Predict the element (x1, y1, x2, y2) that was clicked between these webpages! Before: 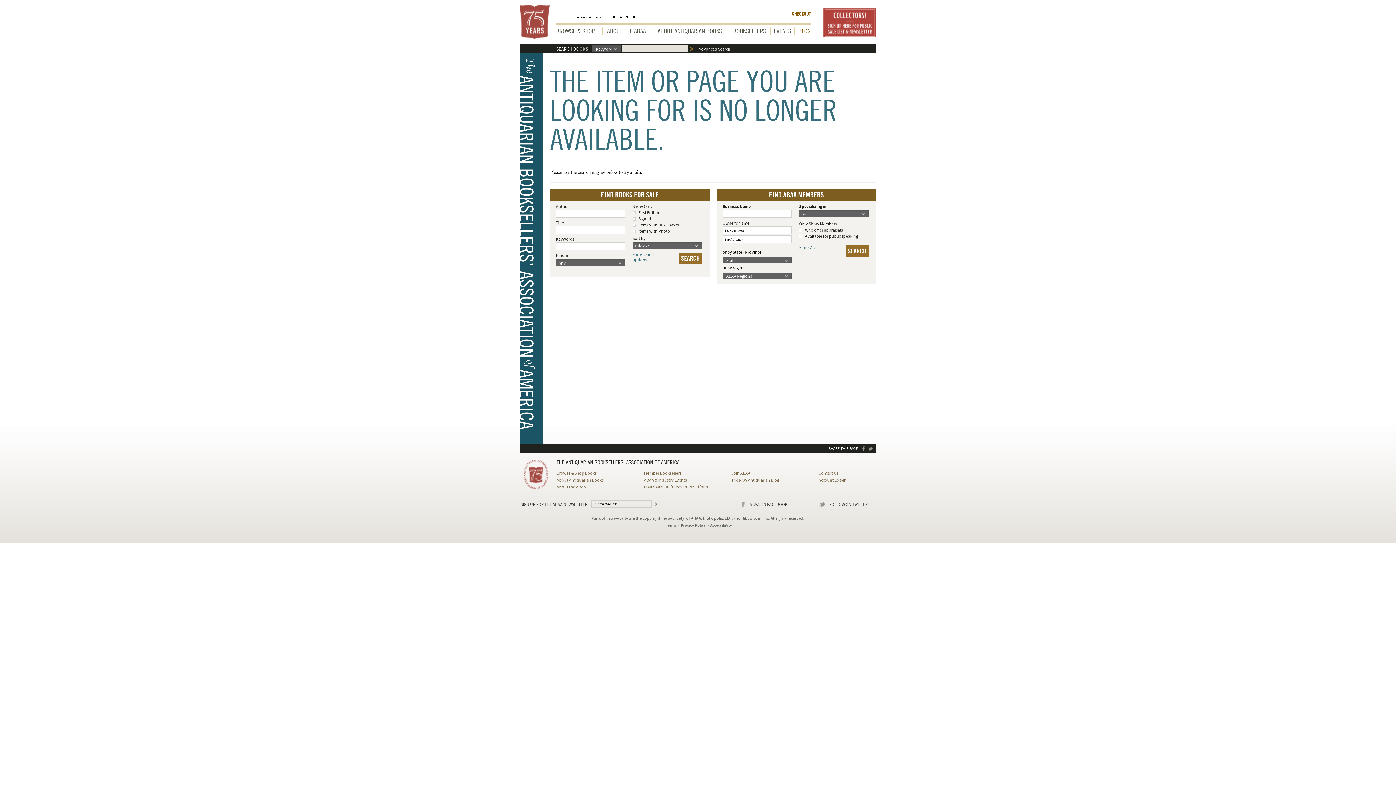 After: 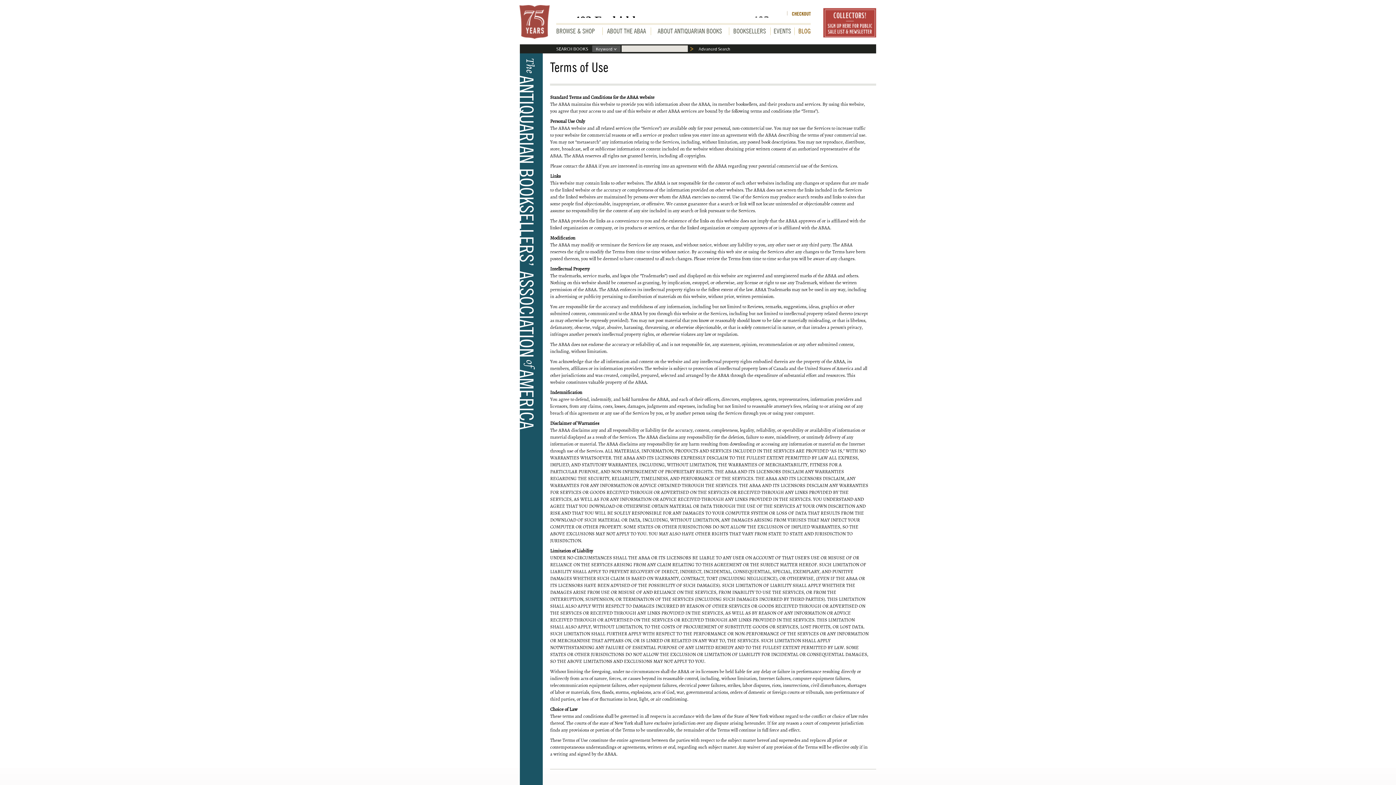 Action: label: Terms bbox: (666, 522, 676, 528)